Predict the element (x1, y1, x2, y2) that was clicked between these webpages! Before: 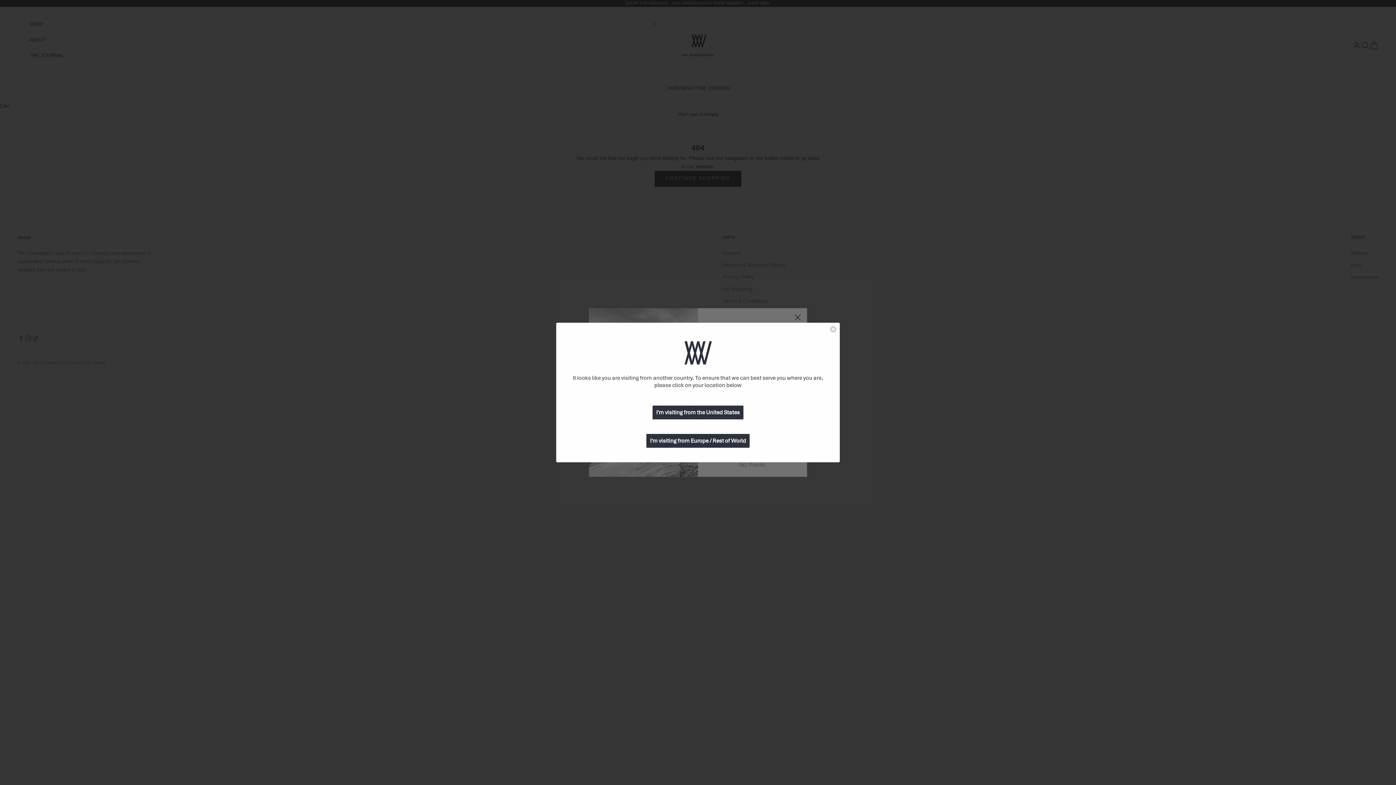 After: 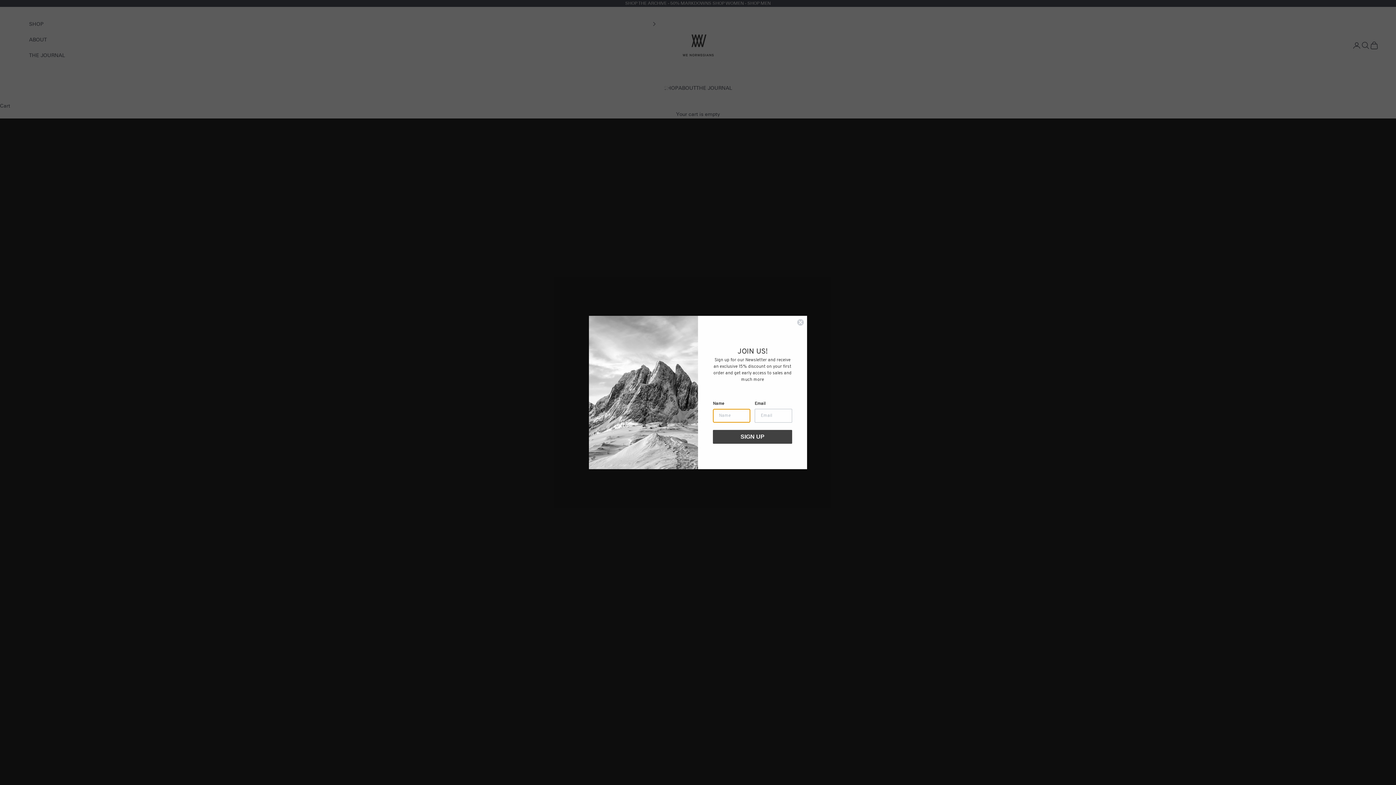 Action: bbox: (652, 405, 743, 419) label: I'm visiting from the United States